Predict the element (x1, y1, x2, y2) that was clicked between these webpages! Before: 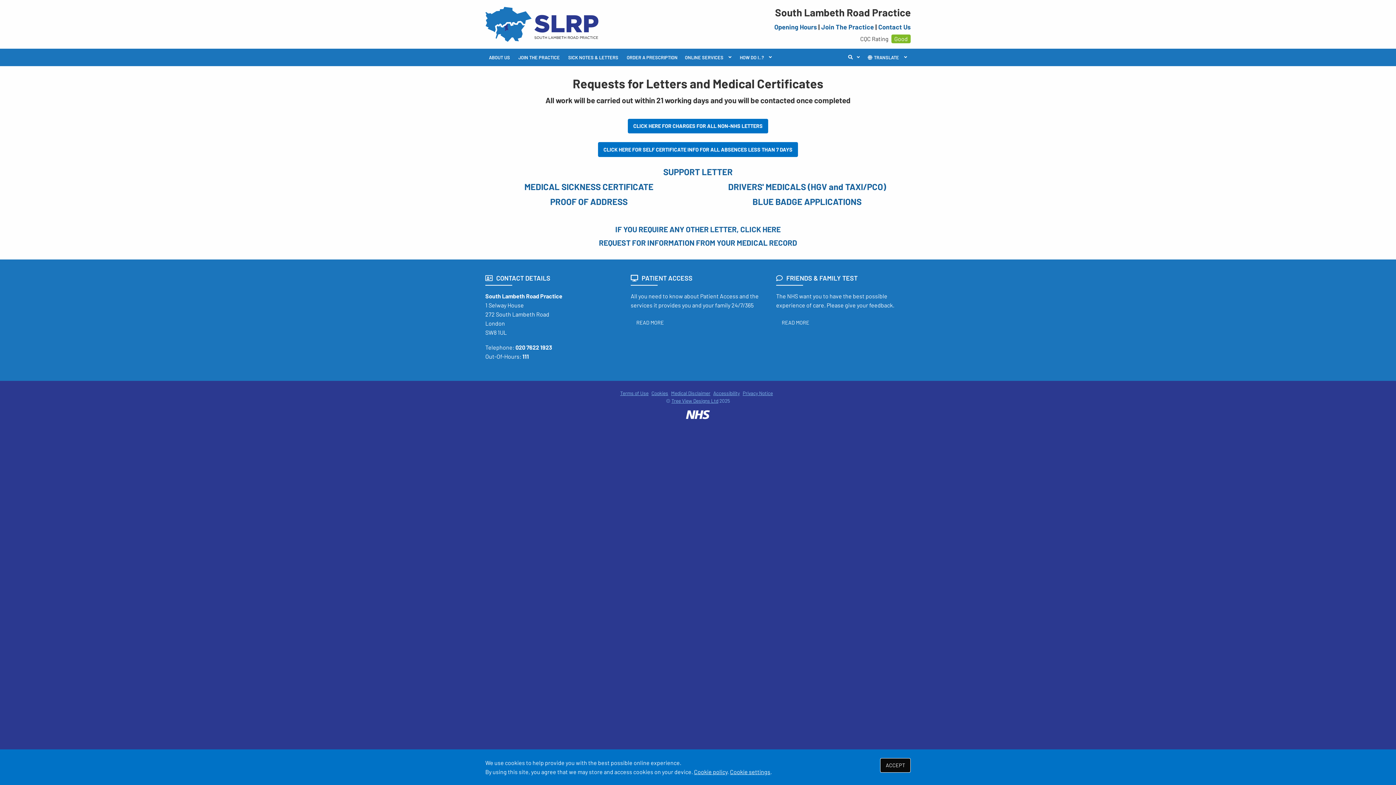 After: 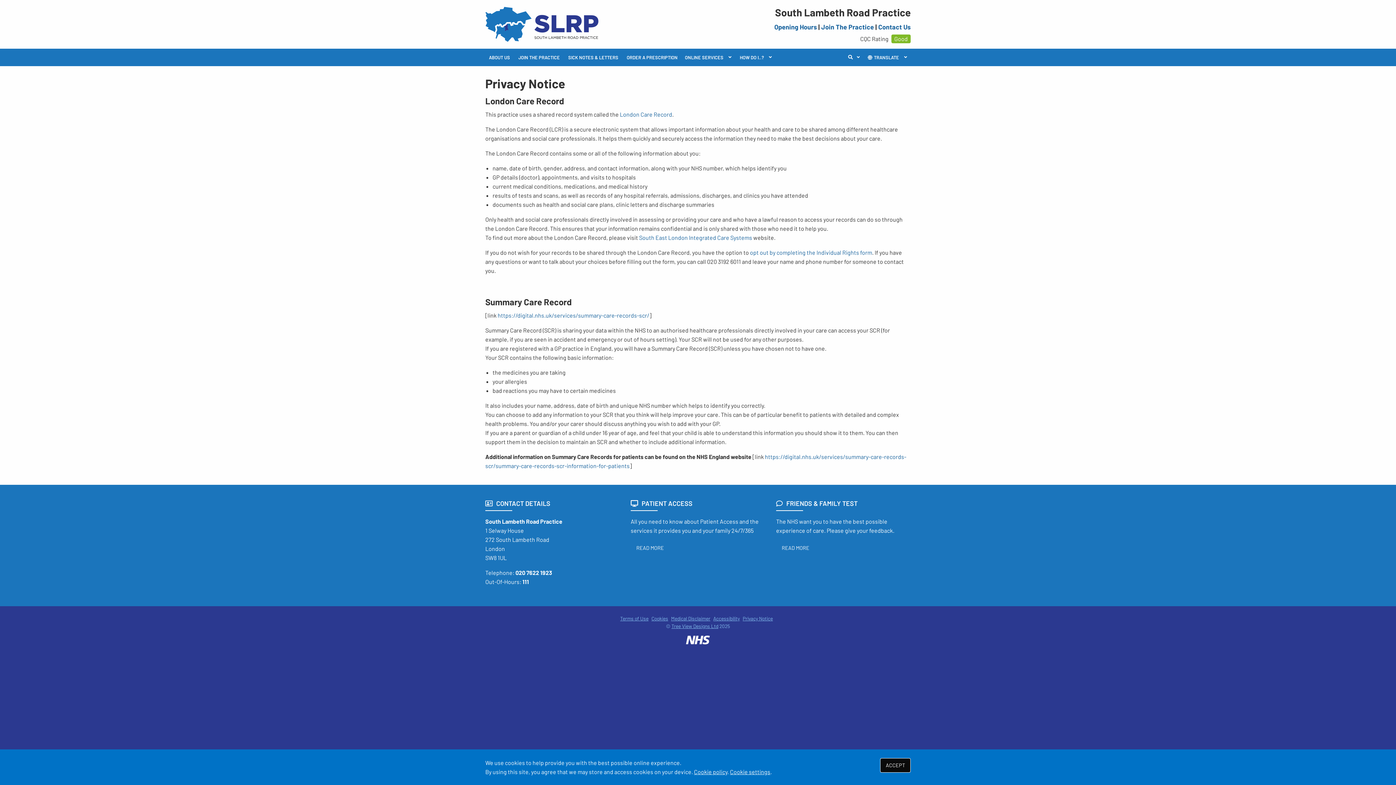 Action: bbox: (742, 390, 773, 396) label: Privacy Notice